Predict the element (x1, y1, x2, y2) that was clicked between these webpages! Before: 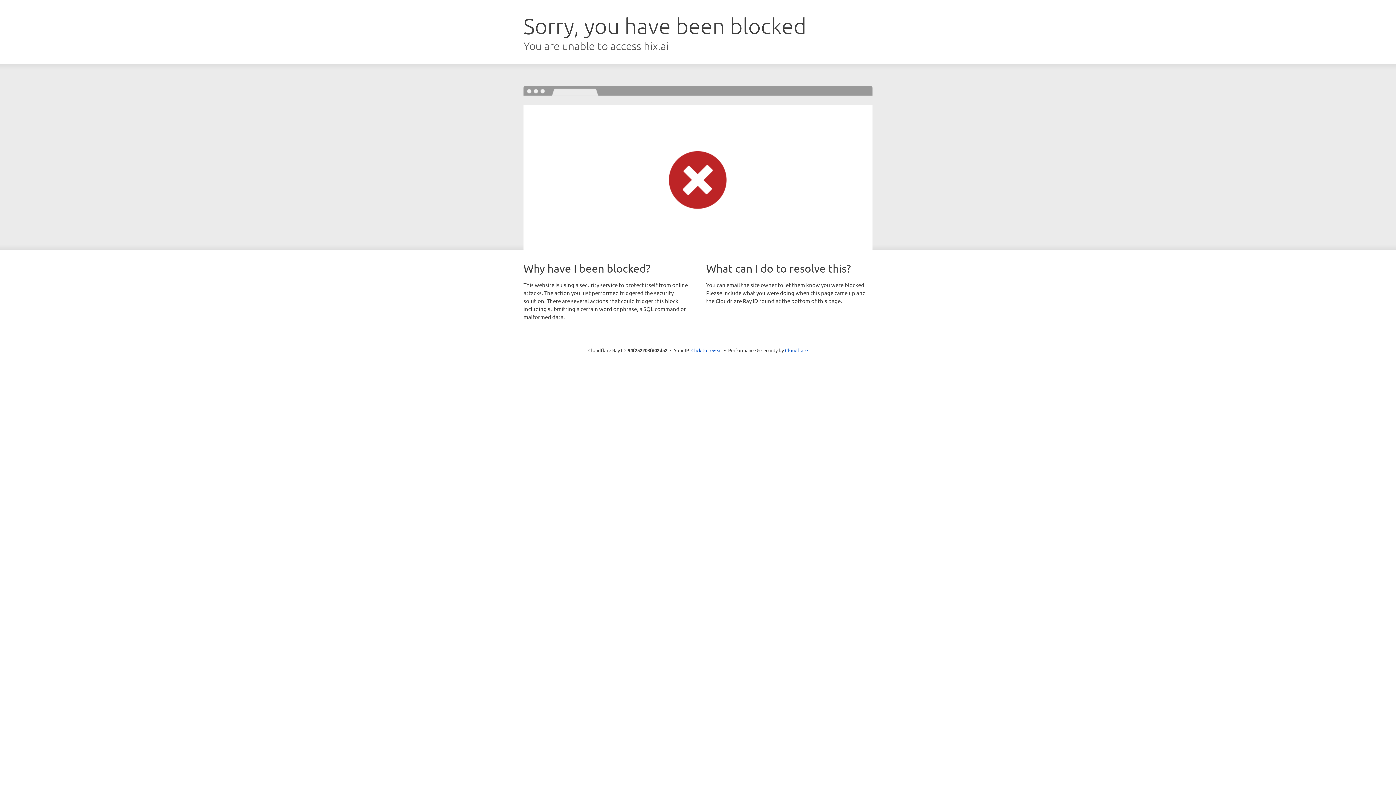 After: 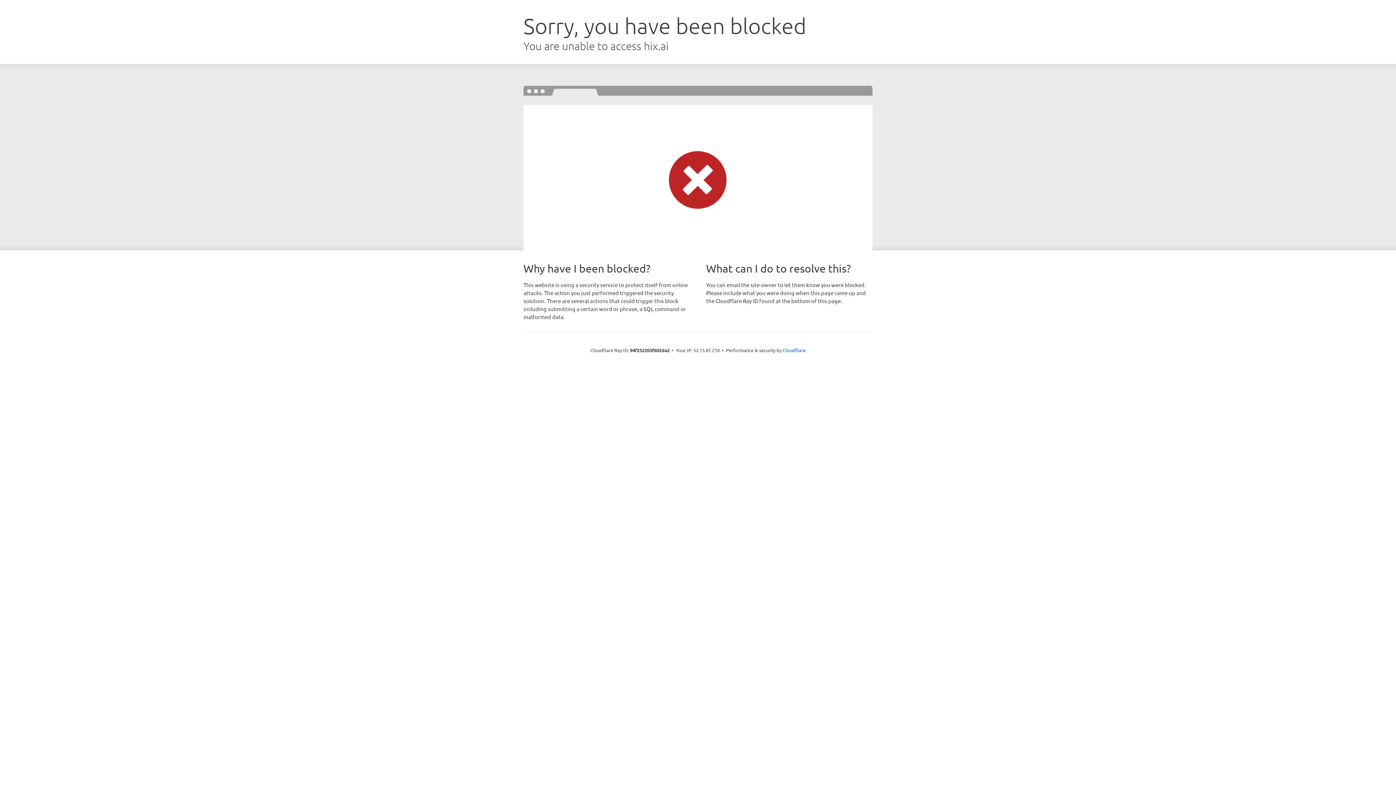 Action: bbox: (691, 346, 722, 353) label: Click to reveal